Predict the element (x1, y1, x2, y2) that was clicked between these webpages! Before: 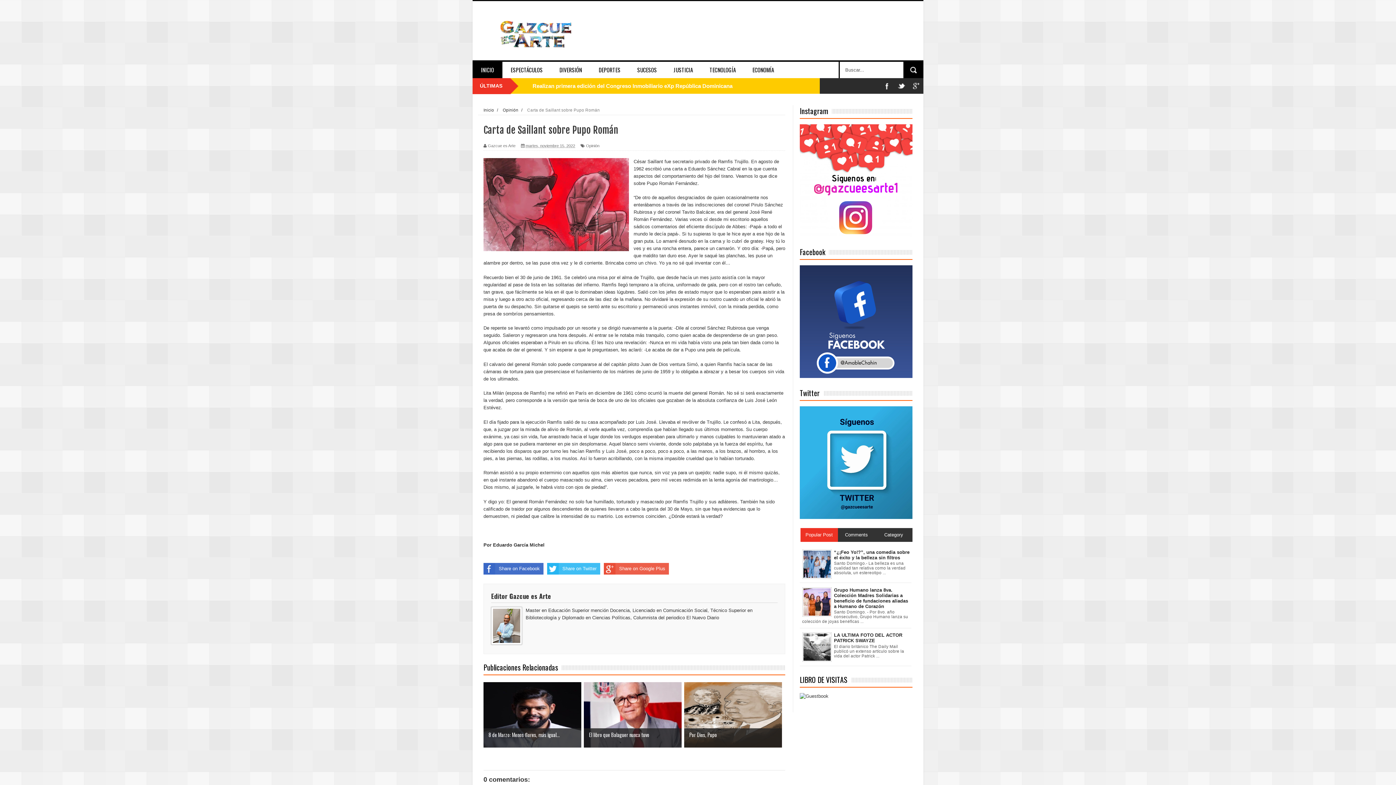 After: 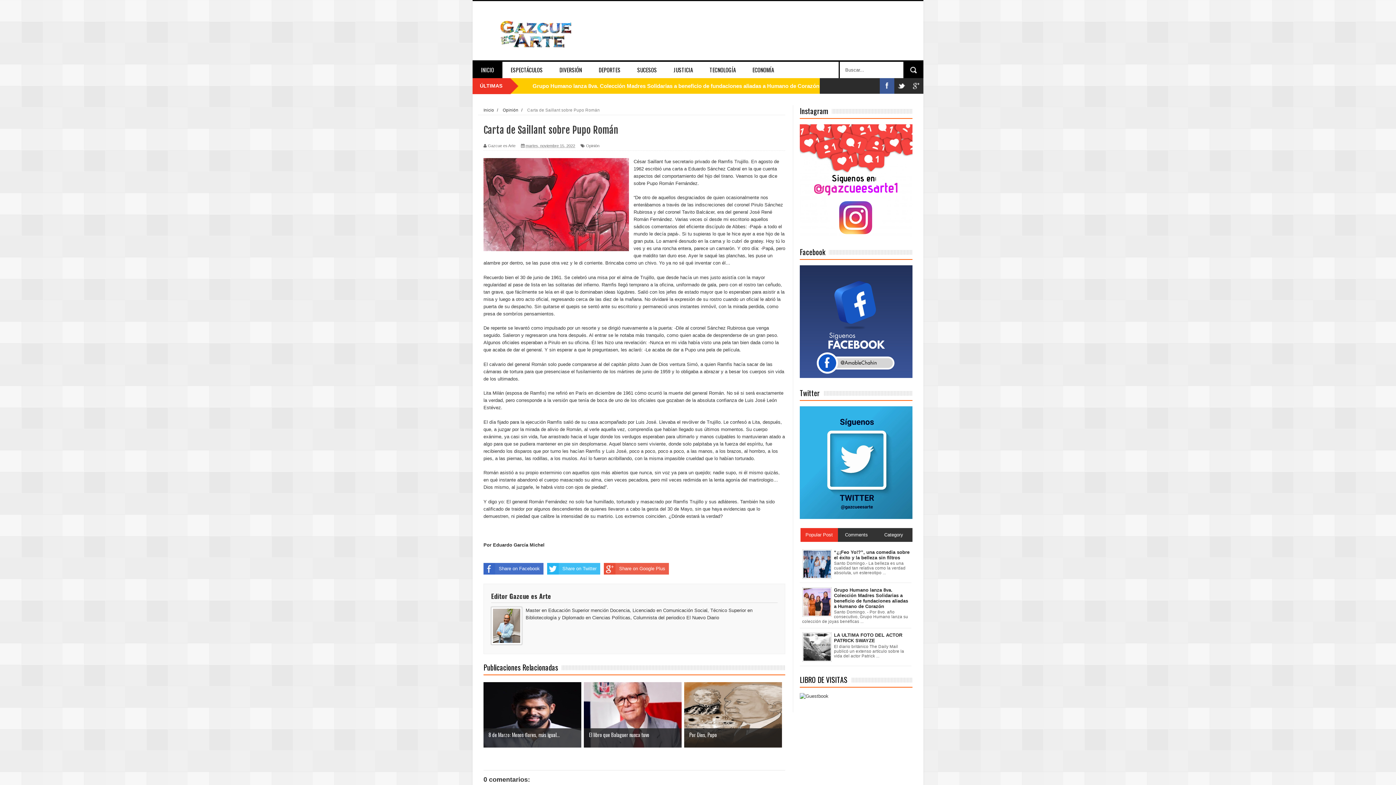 Action: bbox: (880, 78, 894, 93)